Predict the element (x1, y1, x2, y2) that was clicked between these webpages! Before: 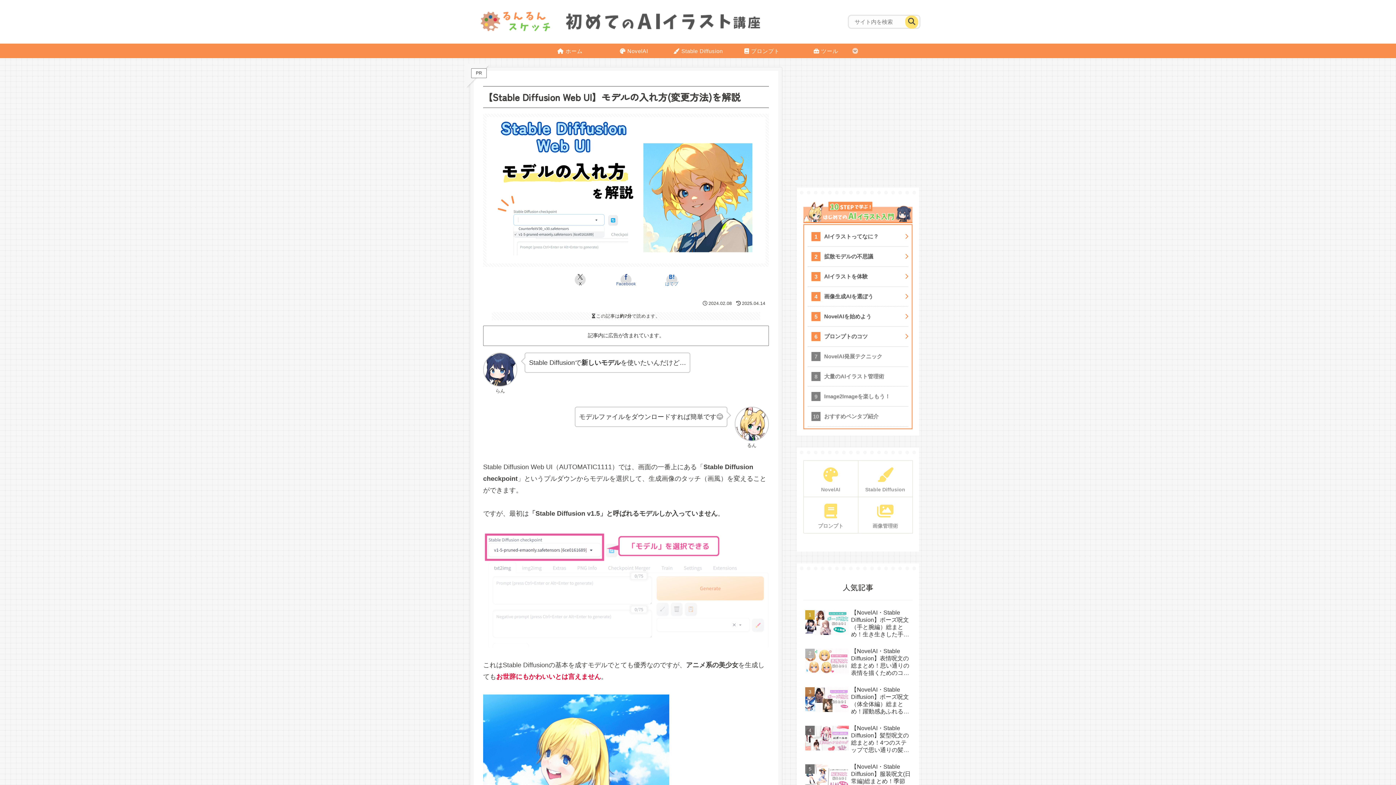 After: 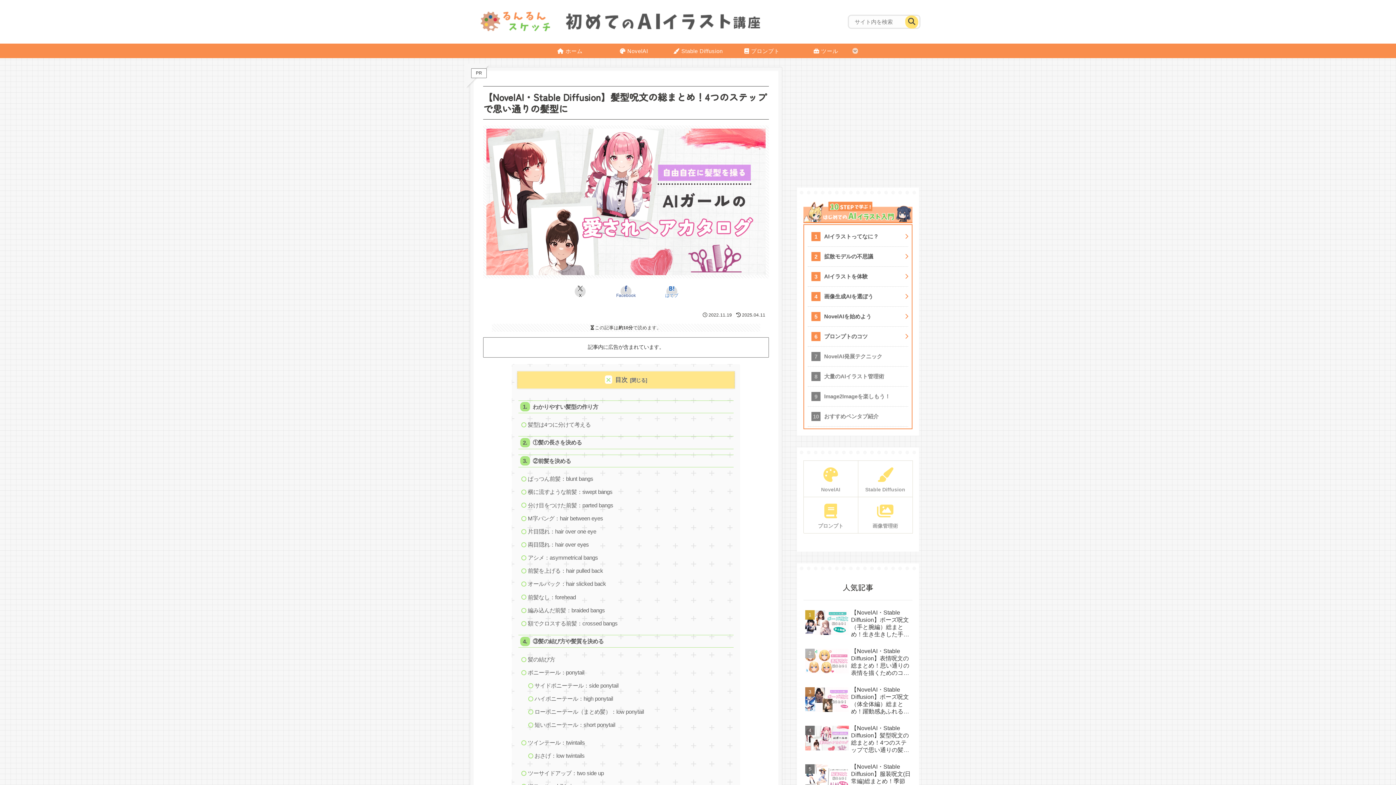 Action: bbox: (803, 723, 912, 760) label: 【NovelAI・Stable Diffusion】髪型呪文の総まとめ！4つのステップで思い通りの髪型に